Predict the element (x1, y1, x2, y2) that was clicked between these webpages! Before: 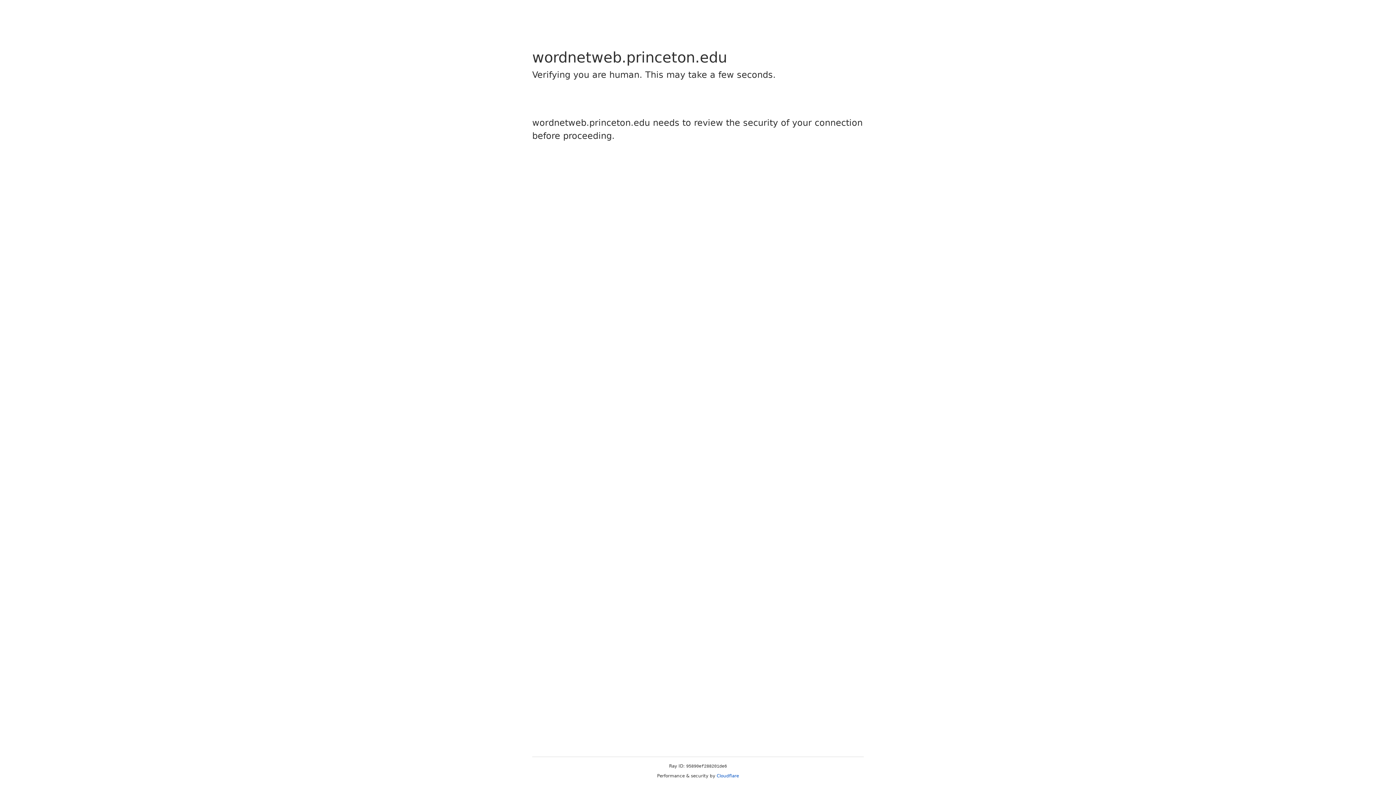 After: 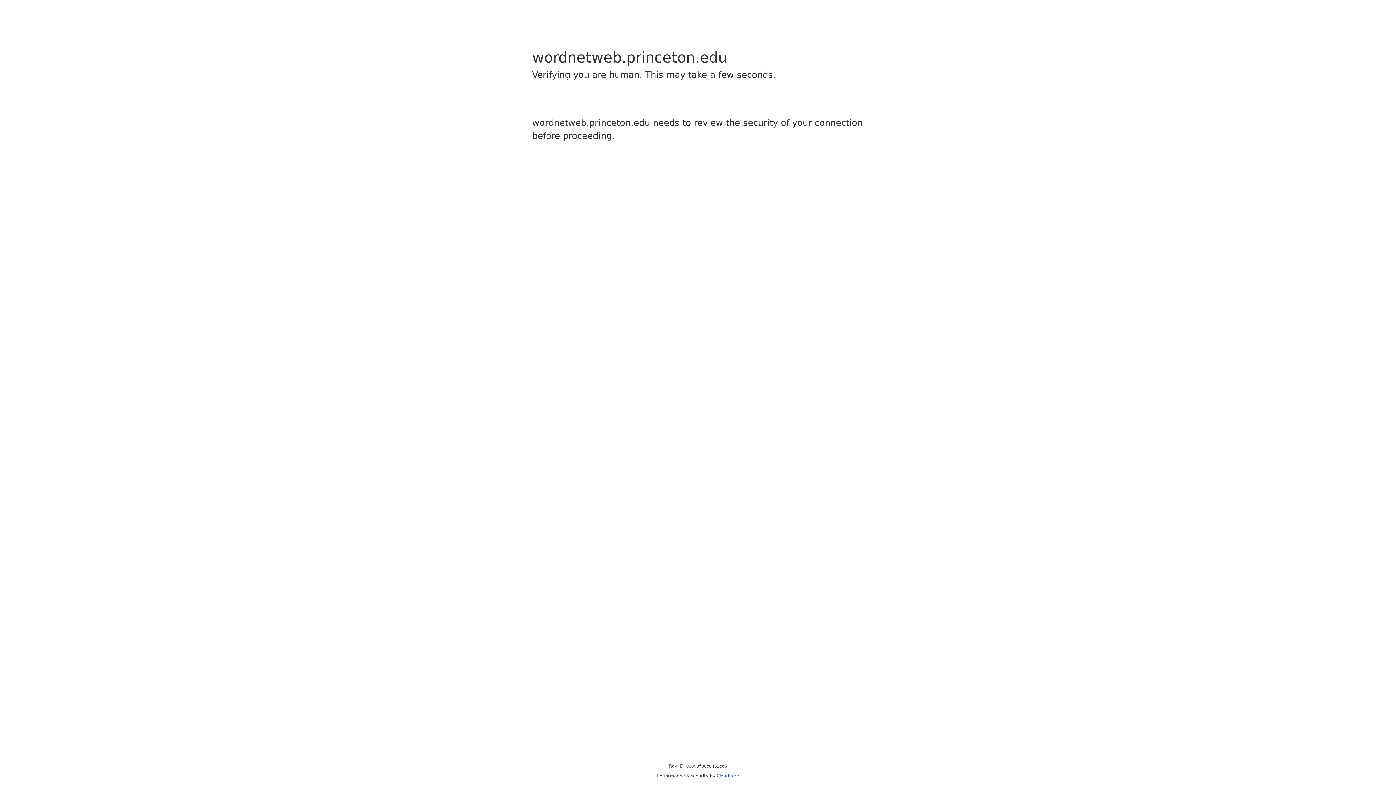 Action: bbox: (716, 773, 739, 778) label: Cloudflare